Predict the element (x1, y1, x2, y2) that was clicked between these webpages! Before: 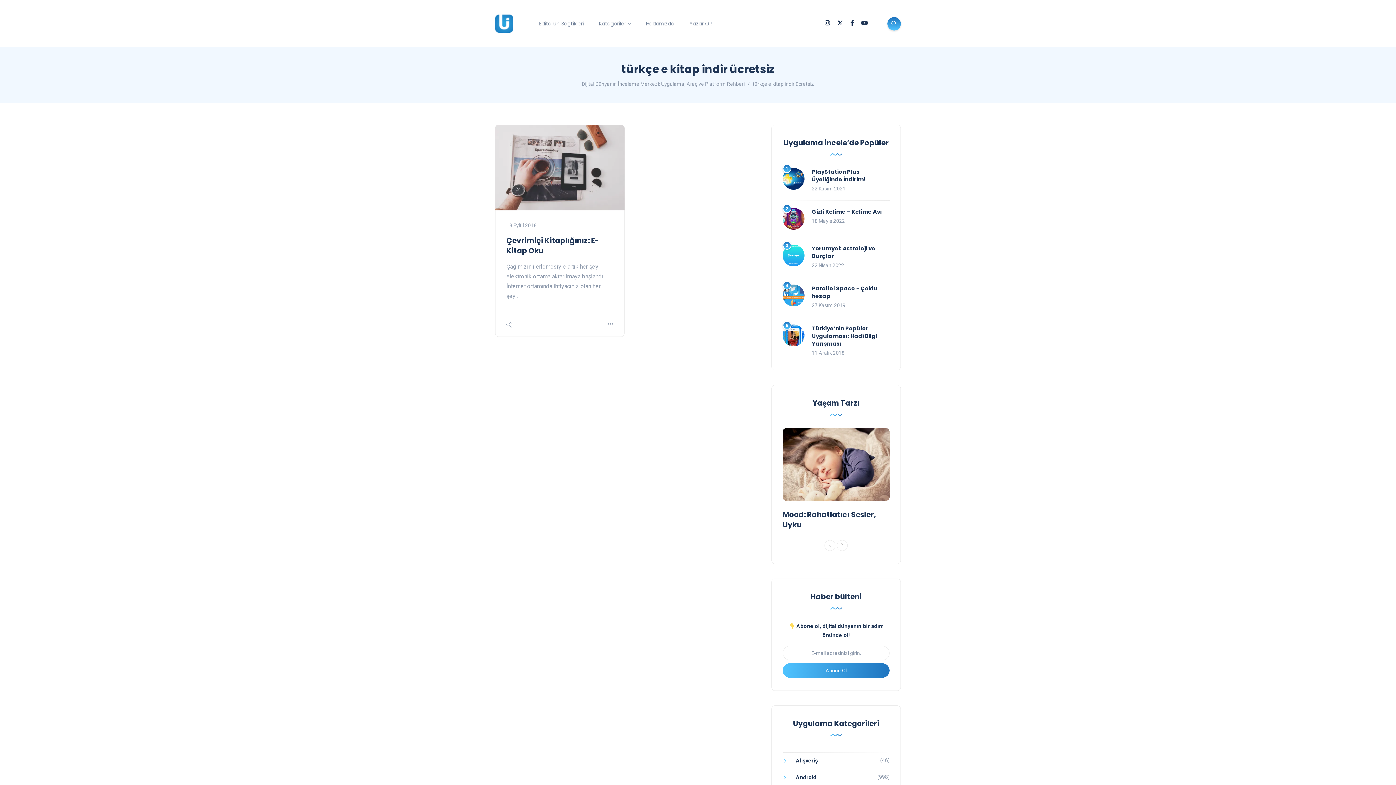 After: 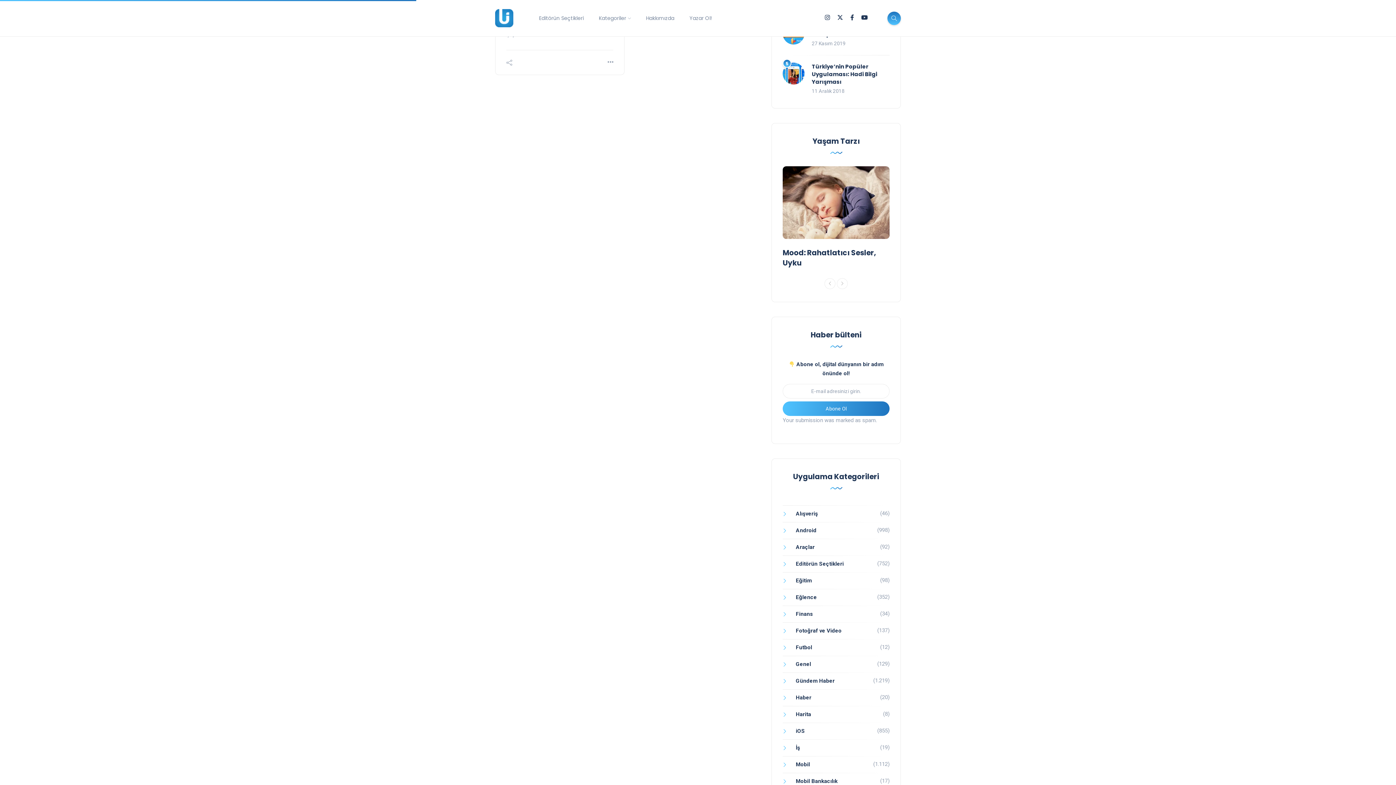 Action: bbox: (782, 663, 889, 678) label: Abone Ol